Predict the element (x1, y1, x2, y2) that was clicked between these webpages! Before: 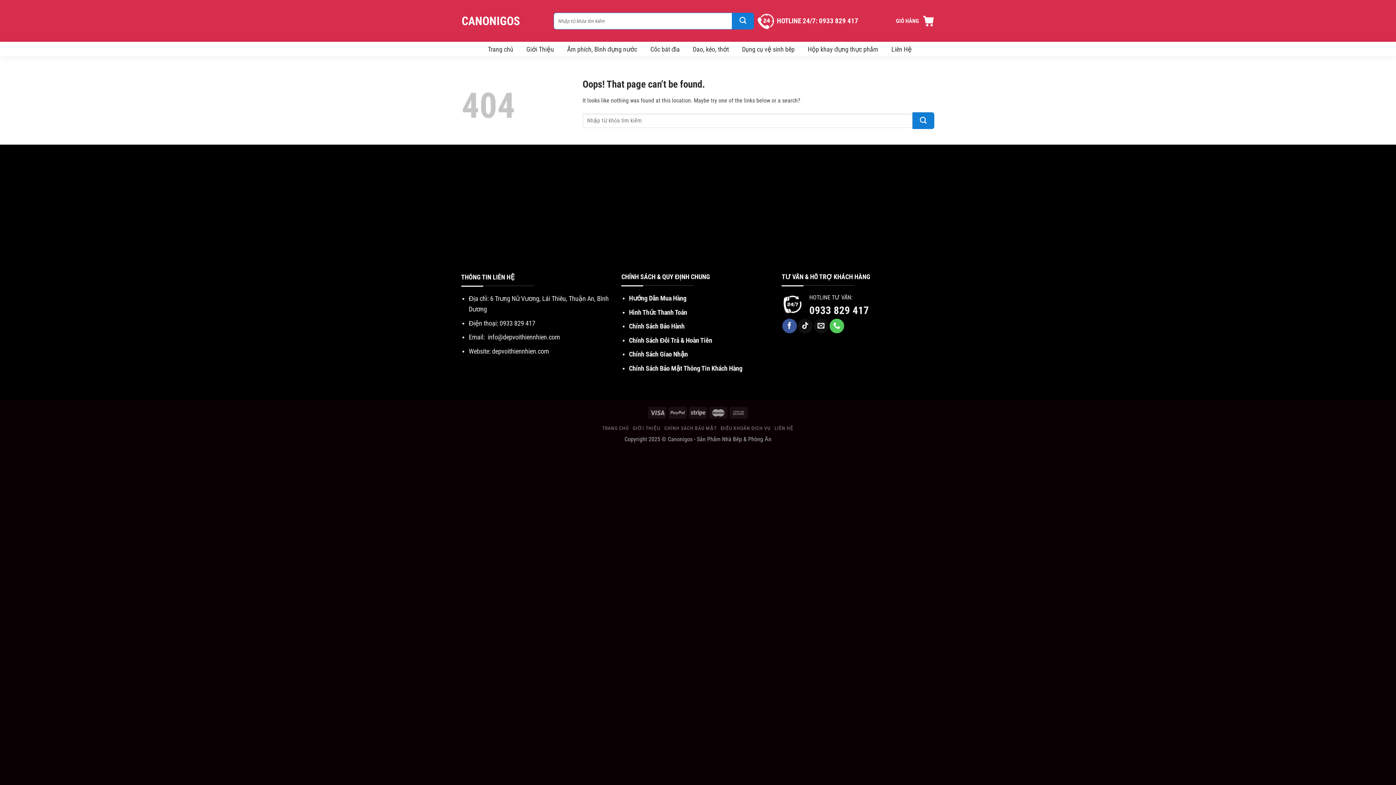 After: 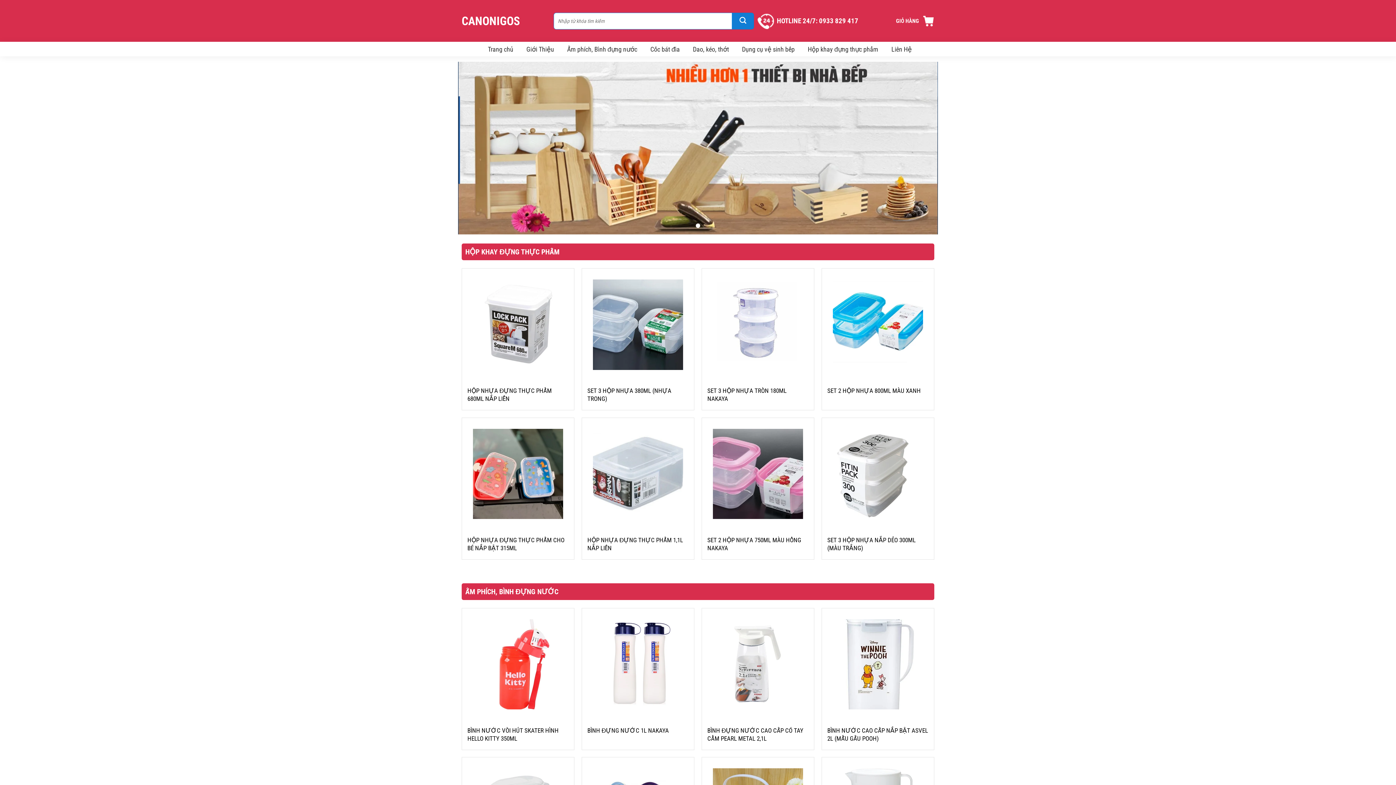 Action: bbox: (486, 42, 515, 55) label: Trang chủ